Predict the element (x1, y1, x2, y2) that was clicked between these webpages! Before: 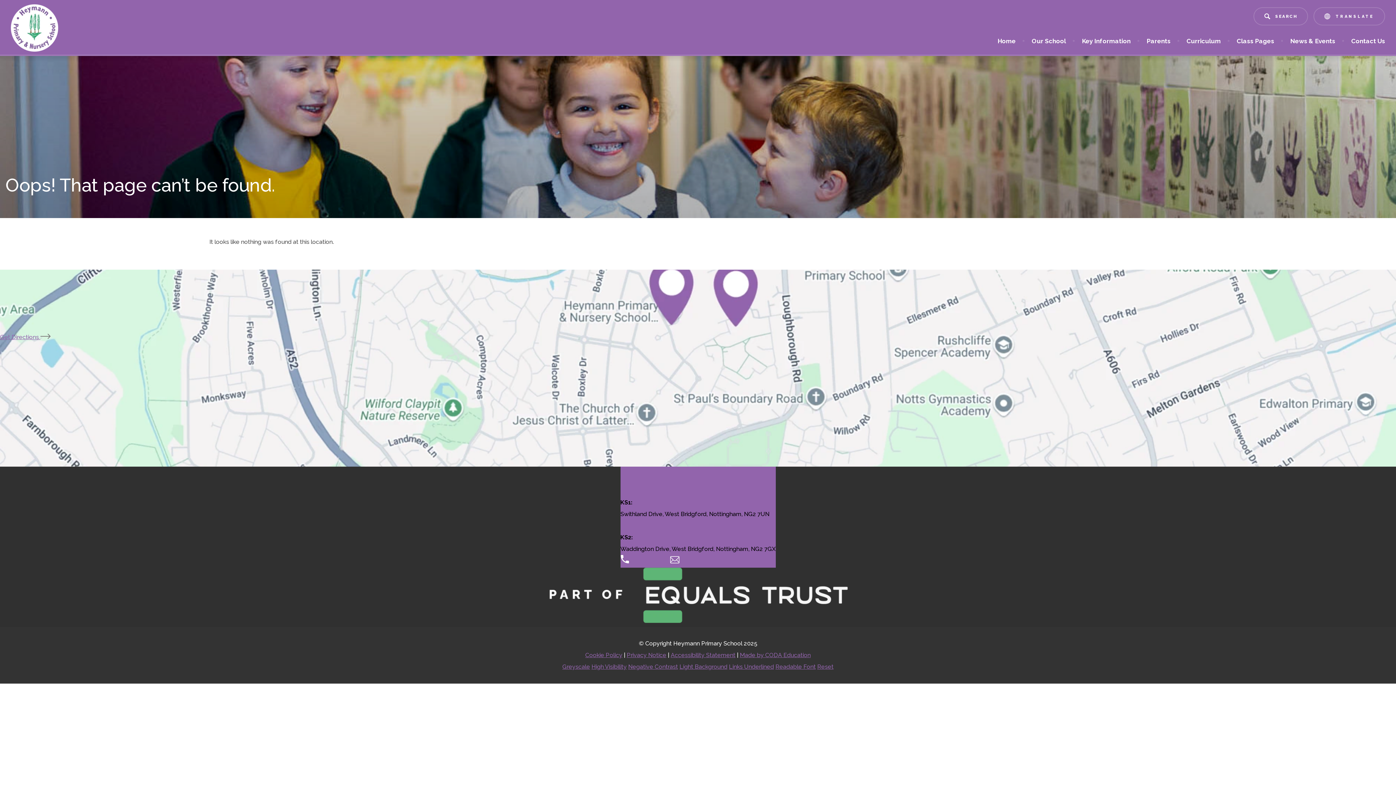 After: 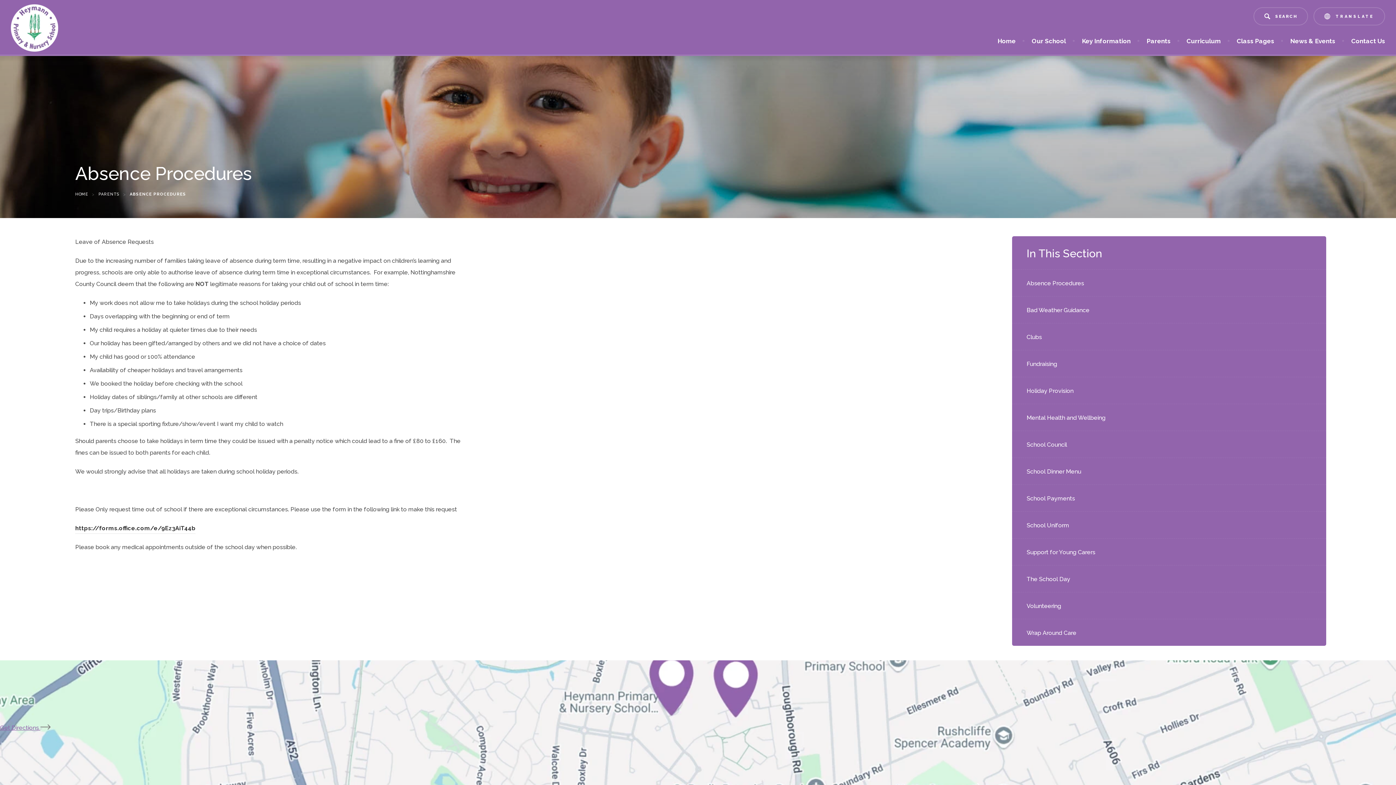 Action: bbox: (1146, 29, 1170, 60) label: Parents